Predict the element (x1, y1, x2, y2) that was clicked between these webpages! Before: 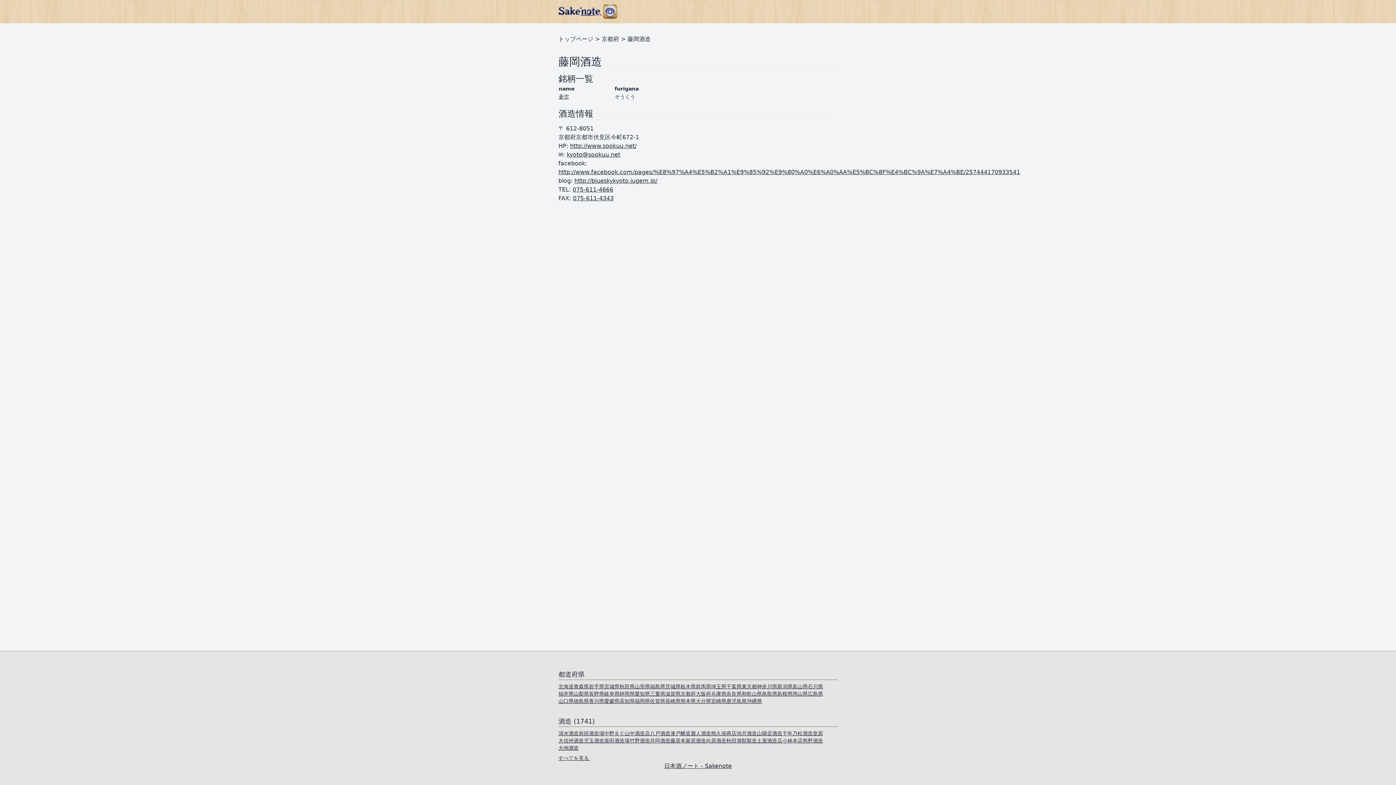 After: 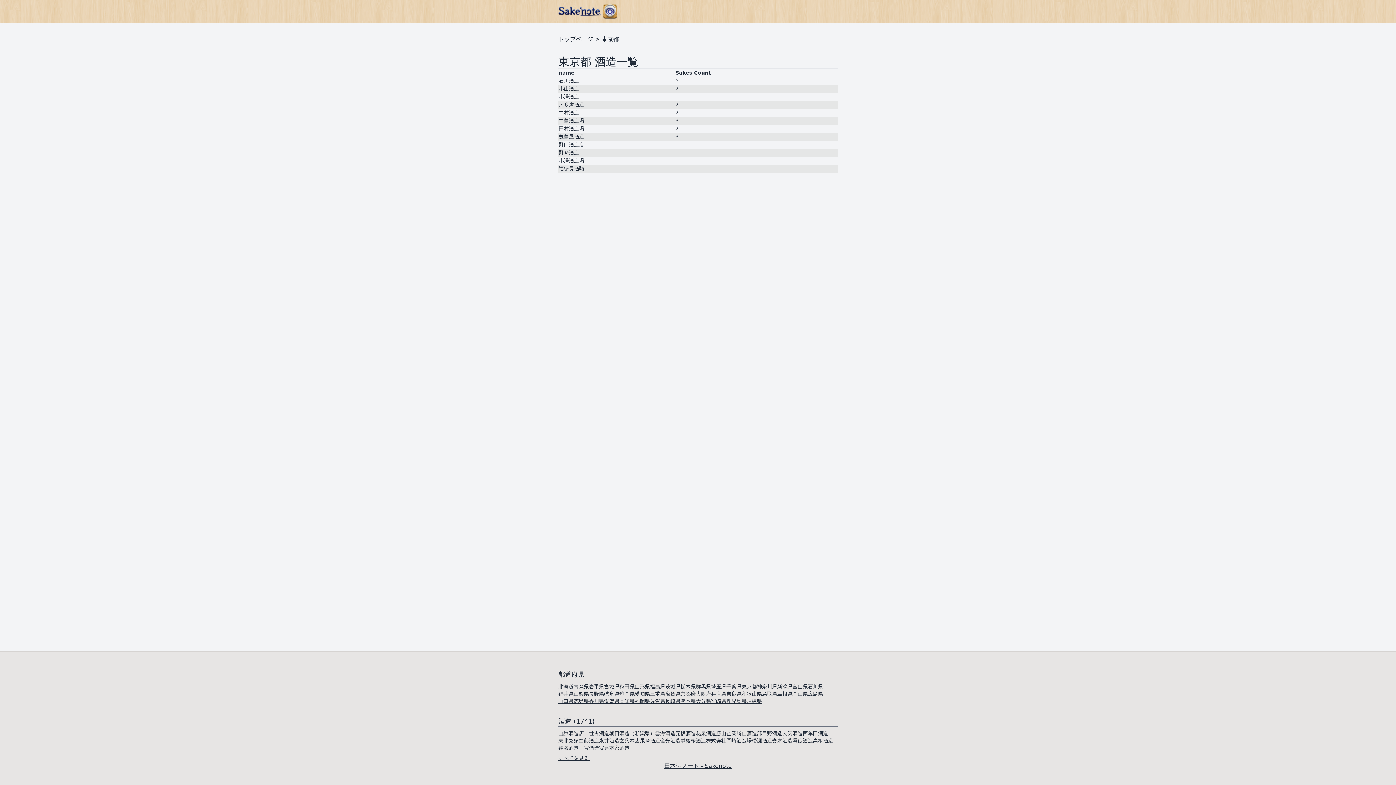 Action: bbox: (741, 683, 757, 690) label: 東京都